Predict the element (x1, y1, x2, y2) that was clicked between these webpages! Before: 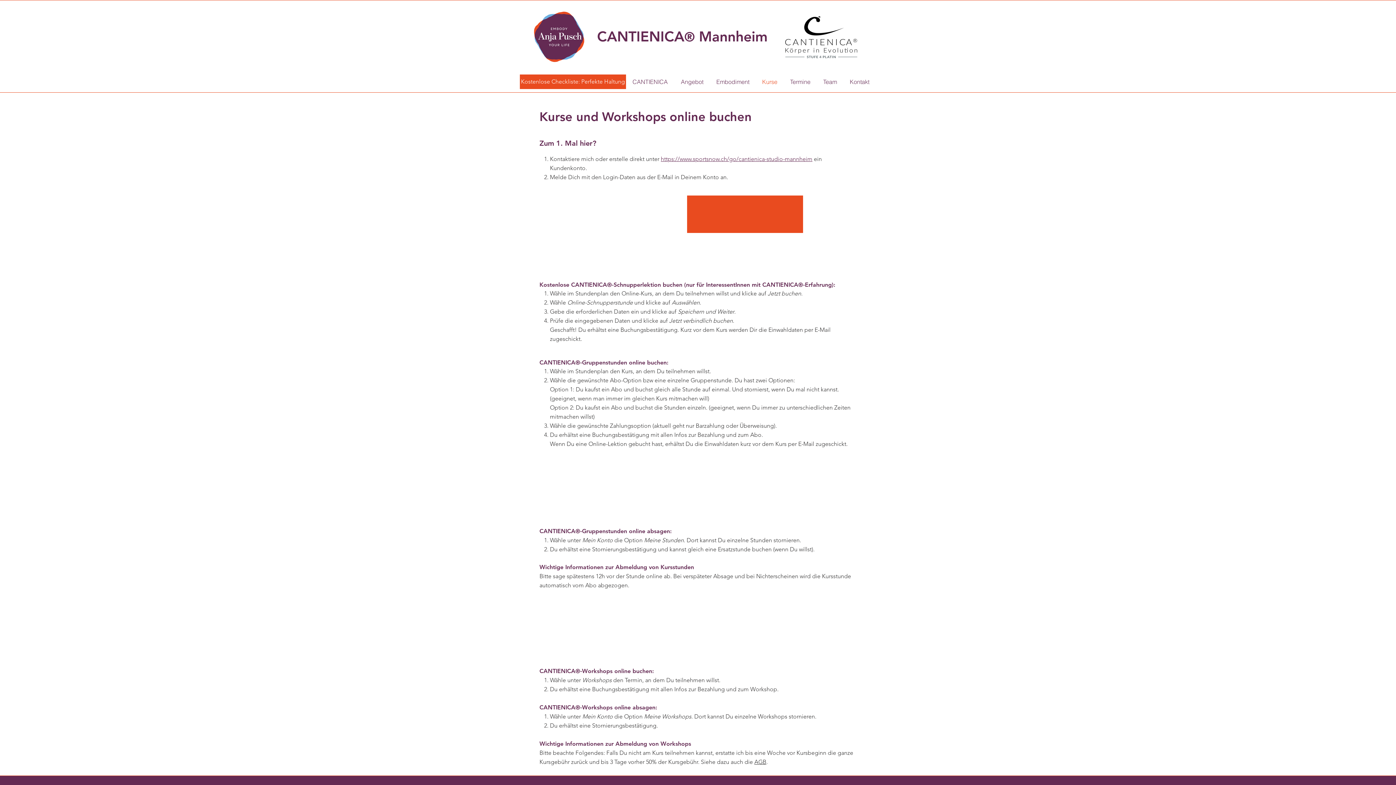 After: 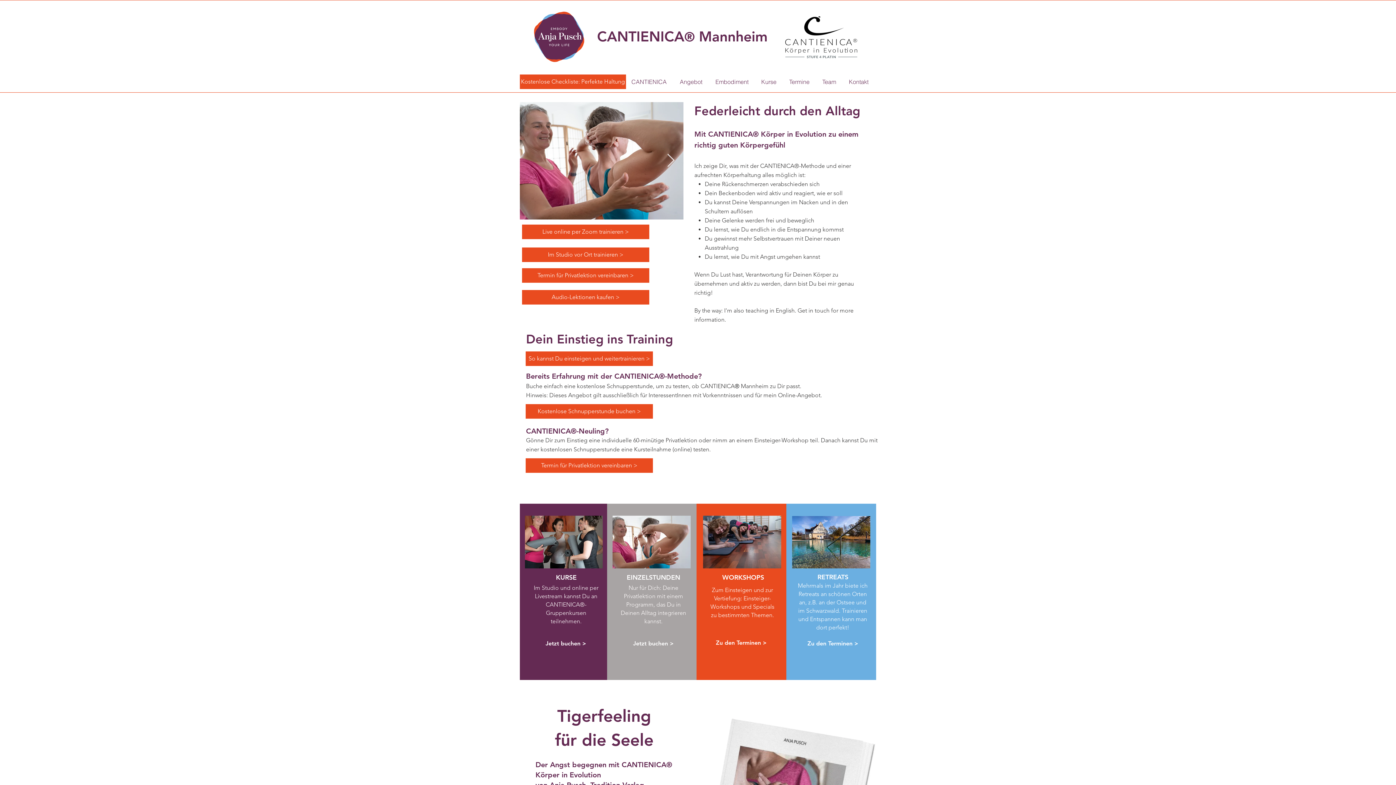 Action: bbox: (527, 4, 591, 68)